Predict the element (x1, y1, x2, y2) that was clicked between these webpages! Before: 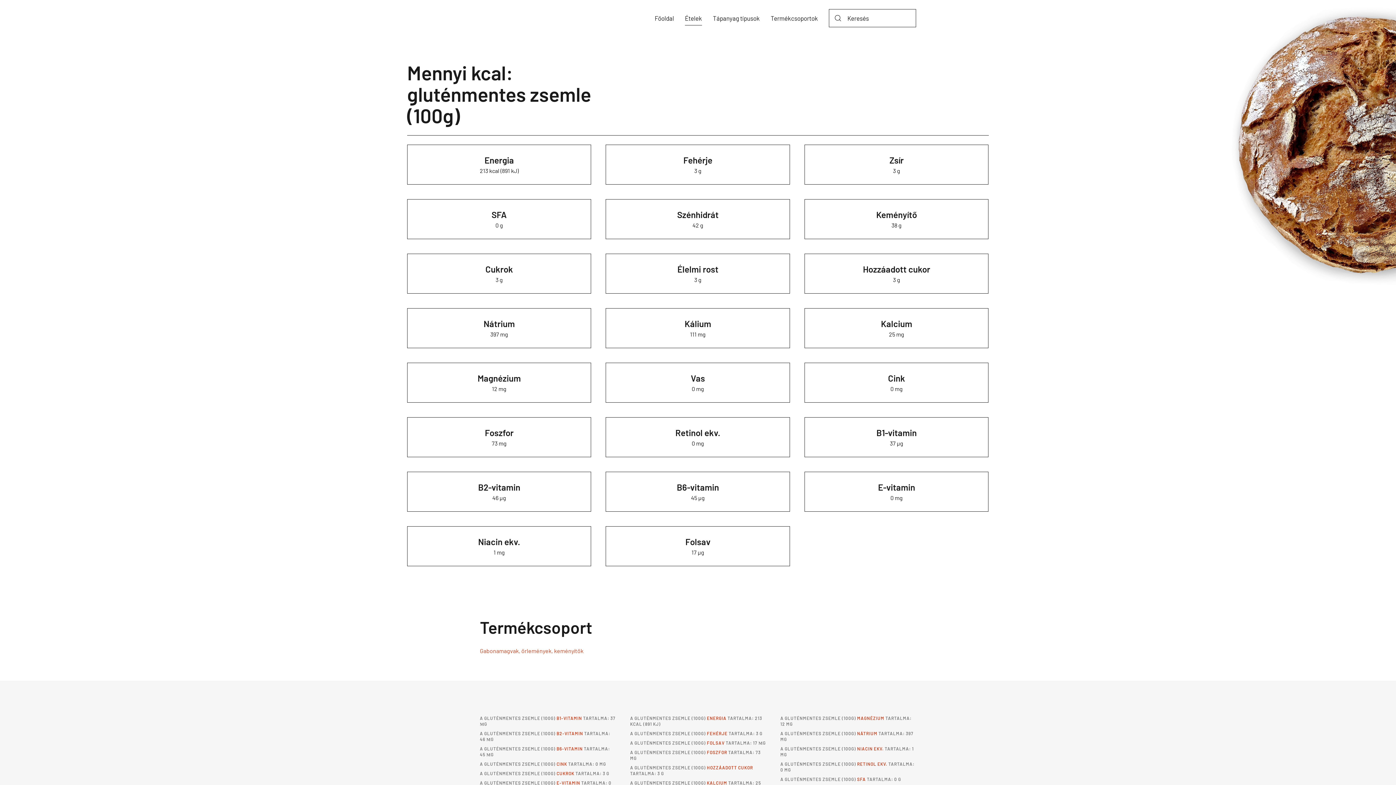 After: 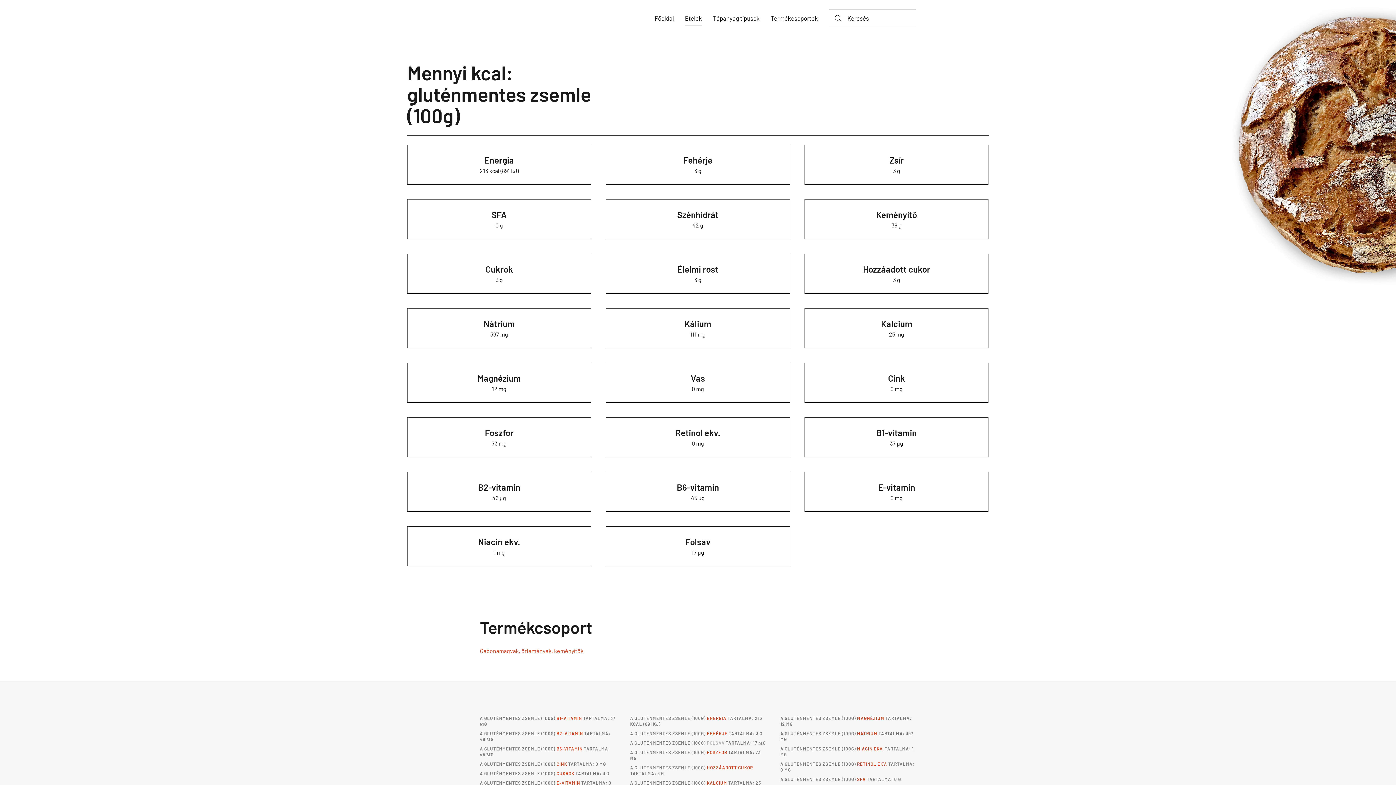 Action: bbox: (707, 740, 724, 745) label: FOLSAV